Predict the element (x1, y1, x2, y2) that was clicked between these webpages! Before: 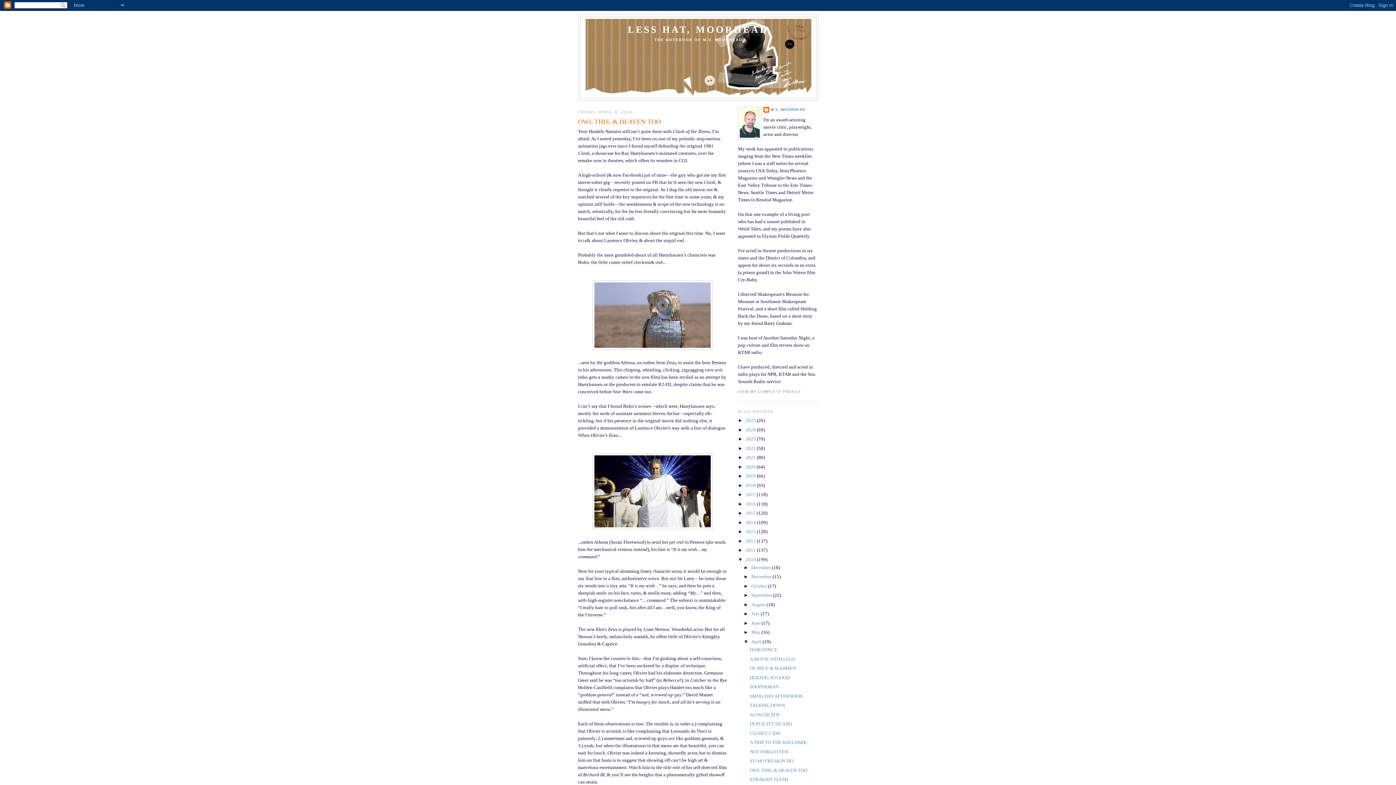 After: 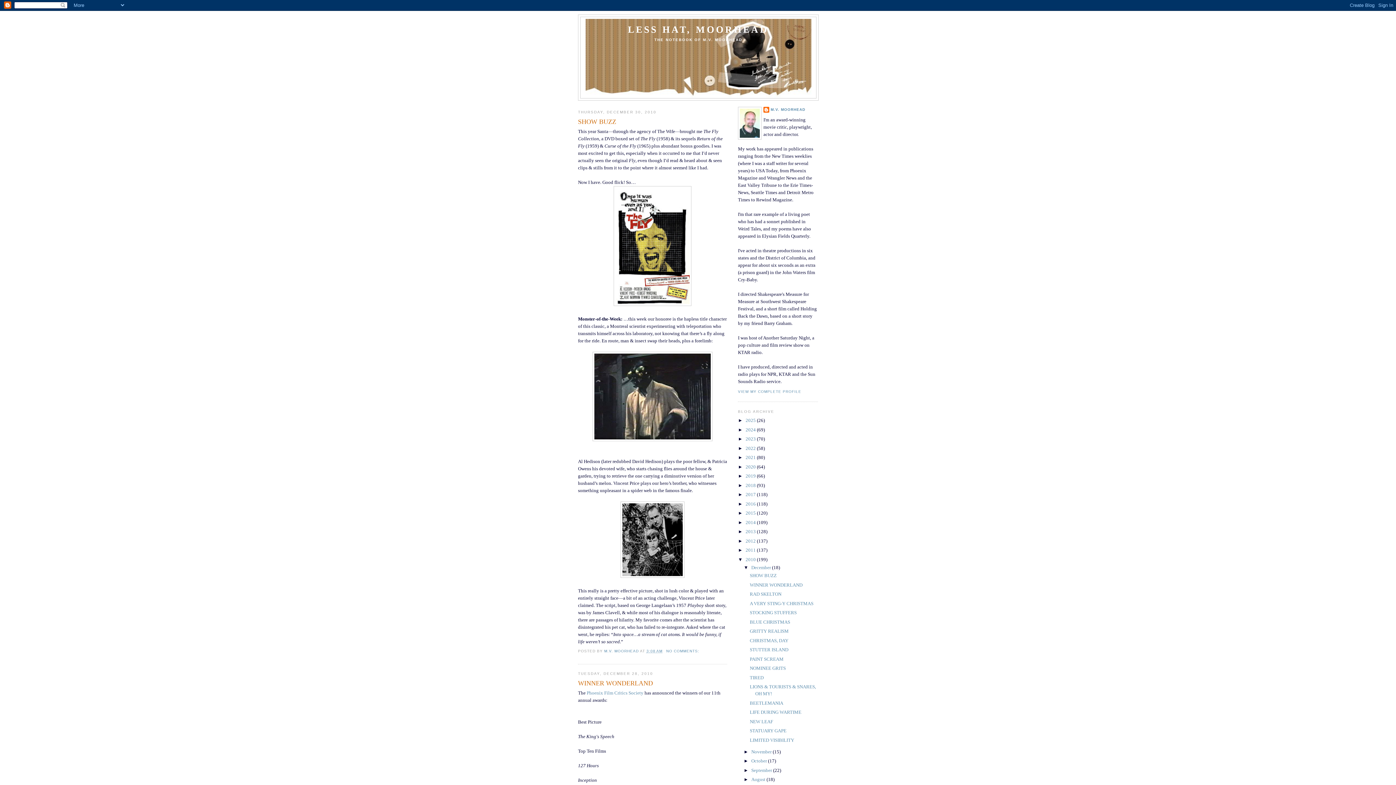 Action: bbox: (745, 556, 757, 562) label: 2010 